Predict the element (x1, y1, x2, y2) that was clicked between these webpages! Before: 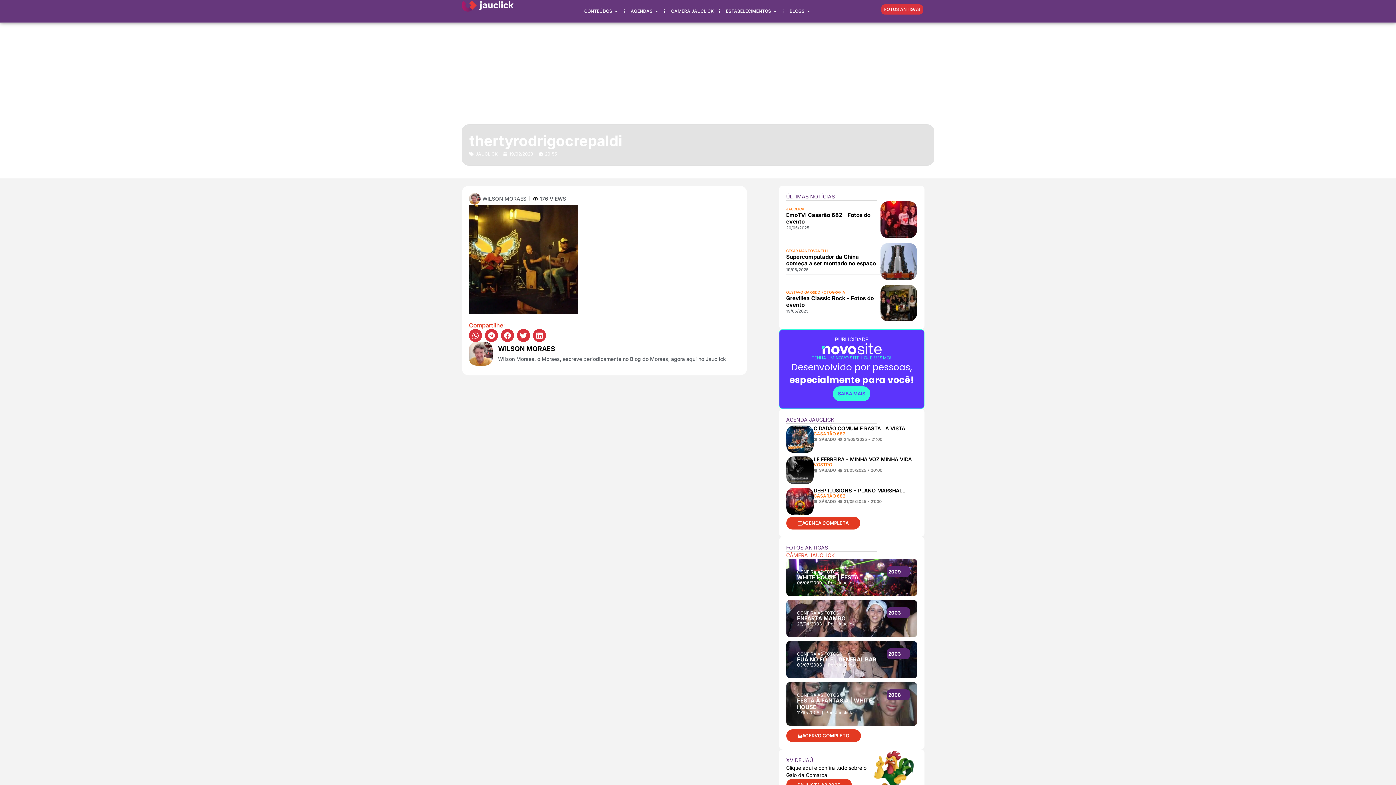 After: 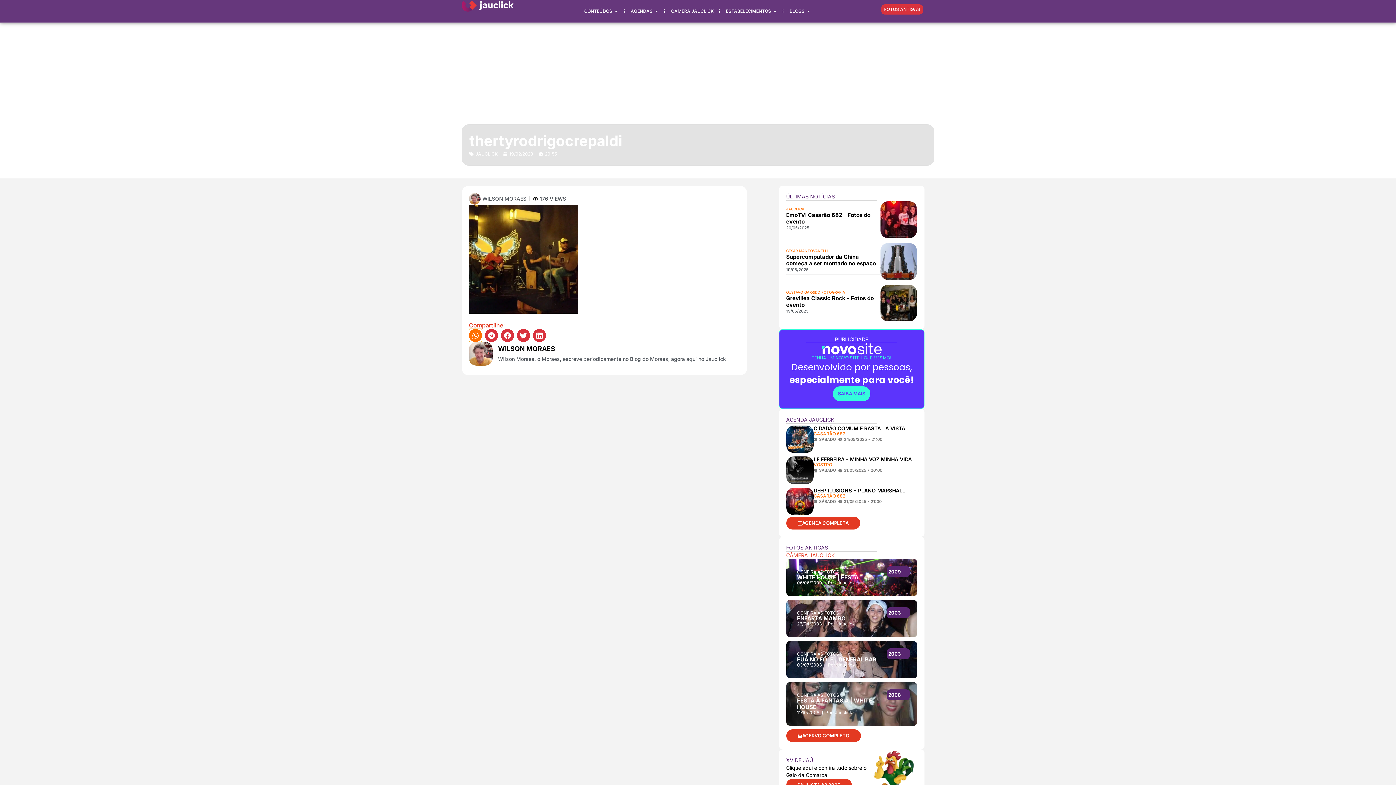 Action: label: Compartilhar no whatsapp bbox: (469, 329, 482, 342)